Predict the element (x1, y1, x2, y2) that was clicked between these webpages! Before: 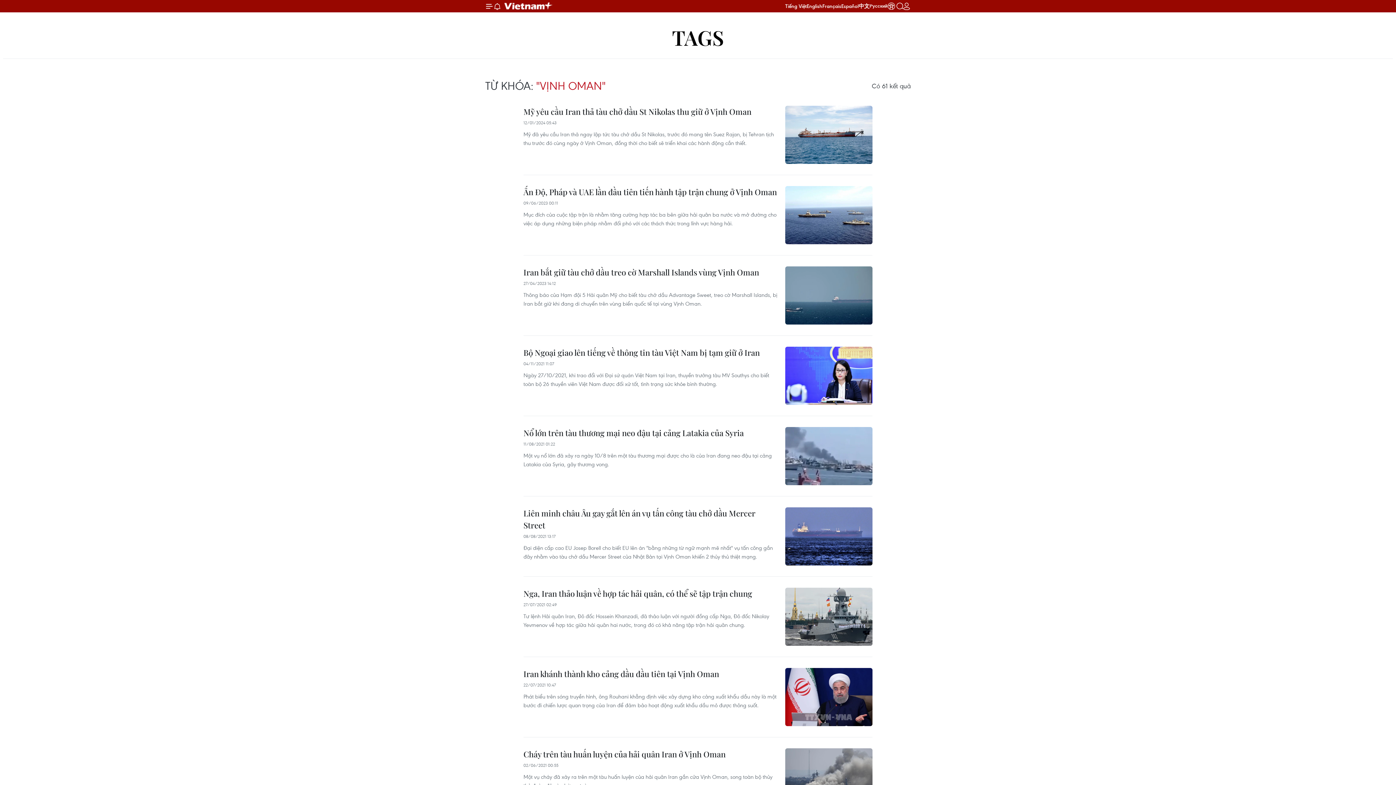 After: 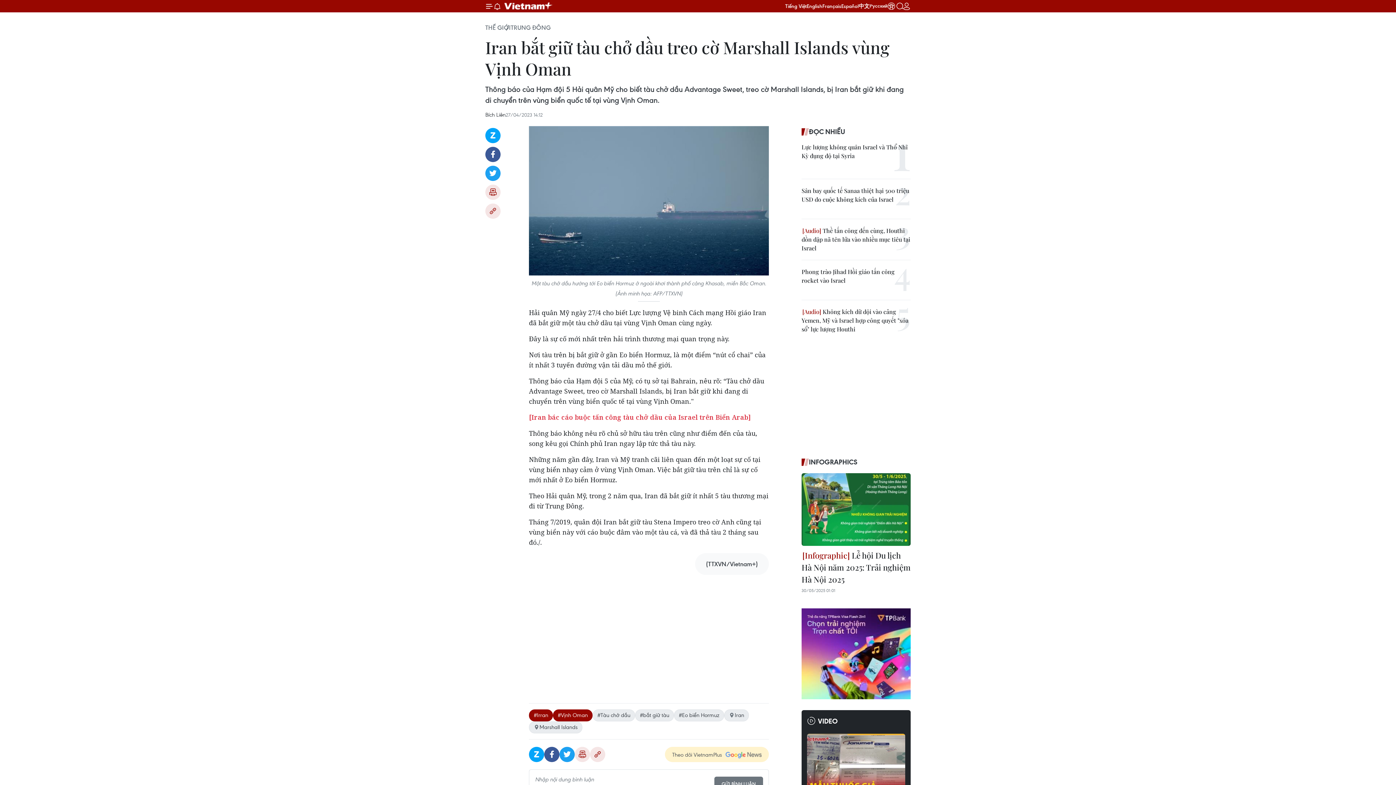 Action: bbox: (523, 266, 759, 280) label: Iran bắt giữ tàu chở dầu treo cờ Marshall Islands vùng Vịnh Oman